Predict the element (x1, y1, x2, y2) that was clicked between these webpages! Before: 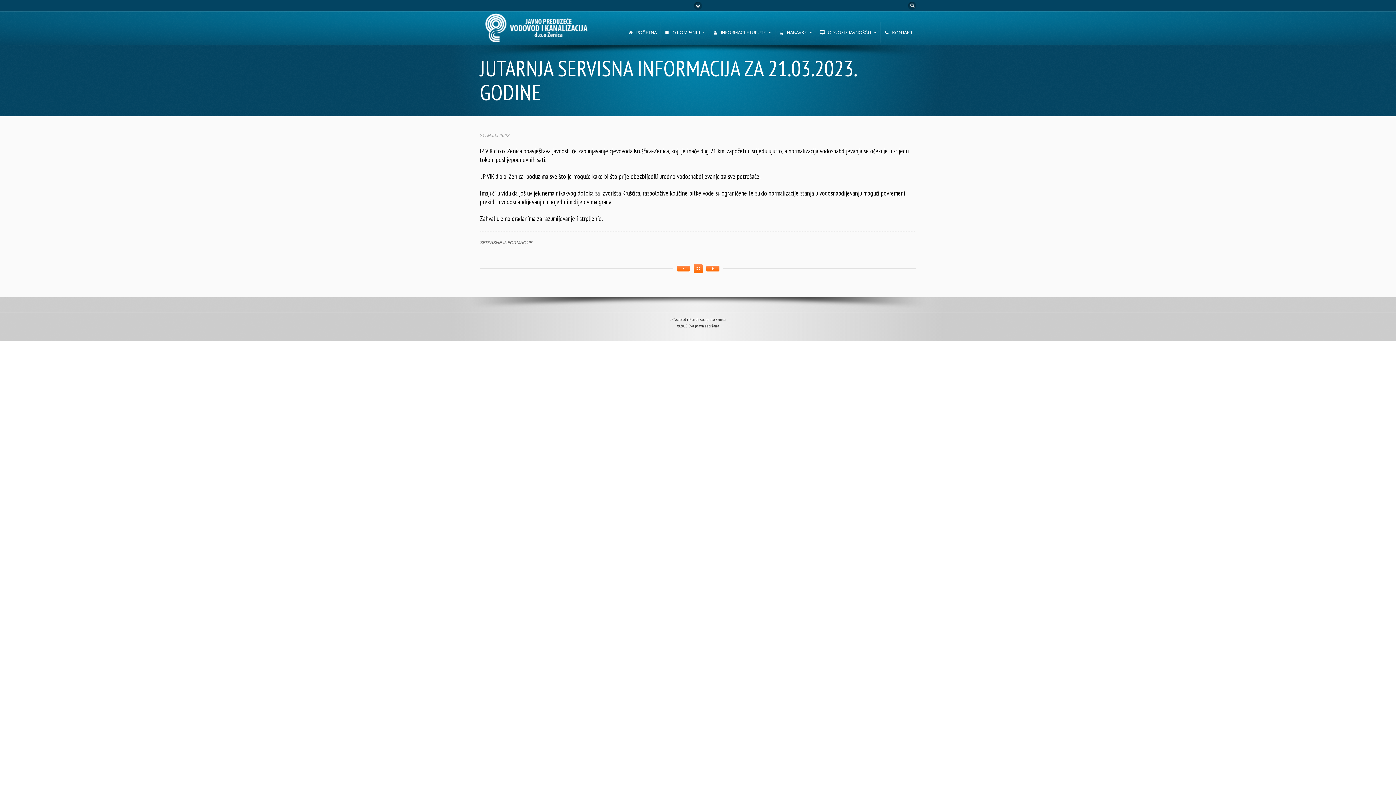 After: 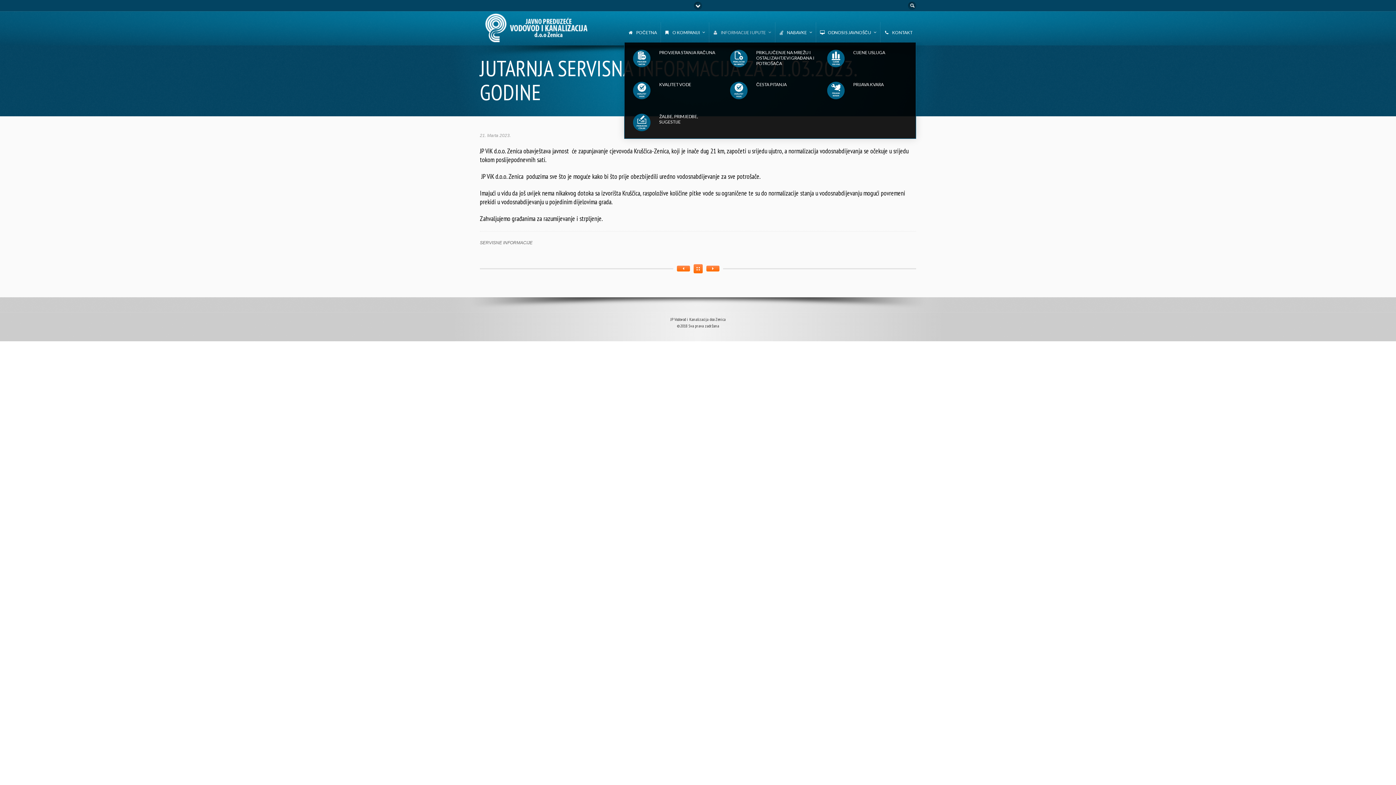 Action: label: INFORMACIJE I UPUTE bbox: (709, 22, 775, 42)